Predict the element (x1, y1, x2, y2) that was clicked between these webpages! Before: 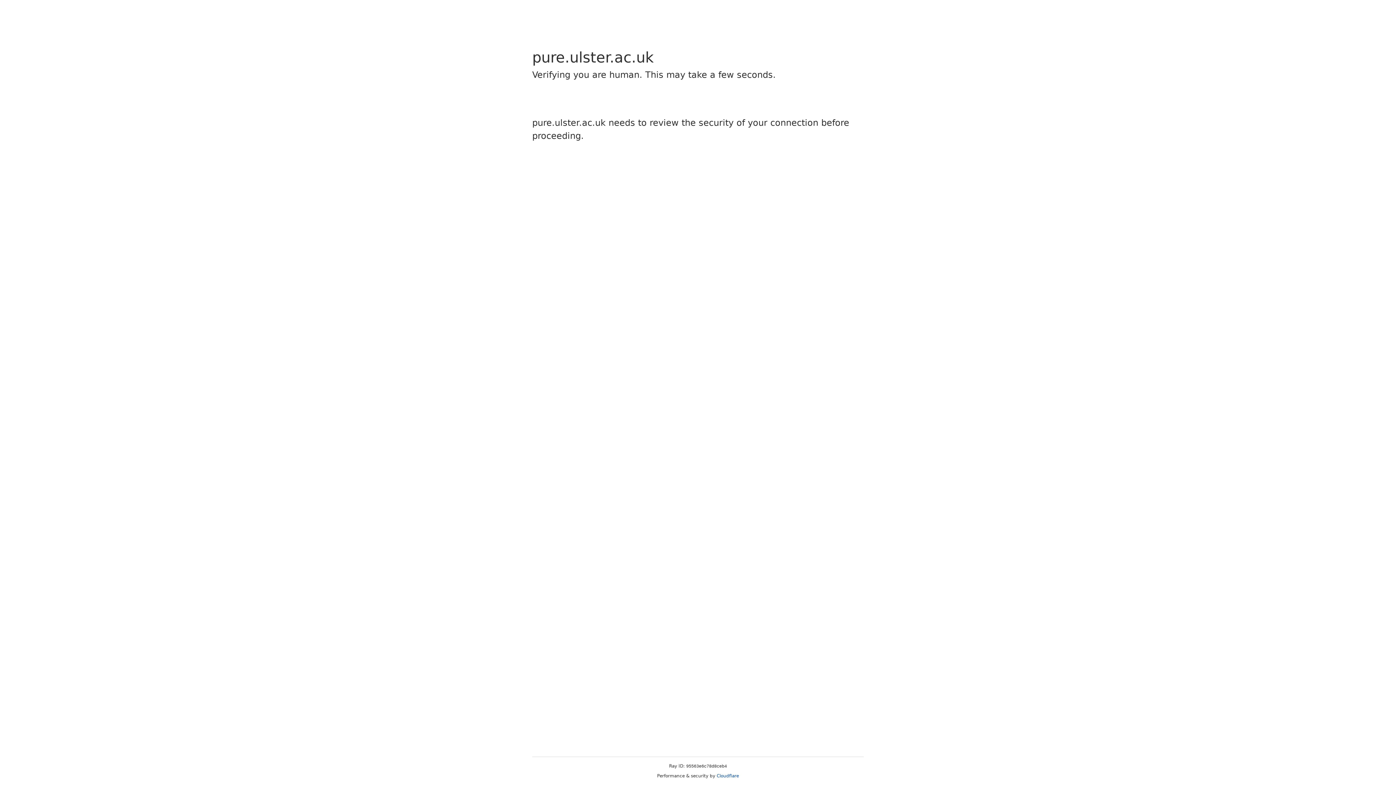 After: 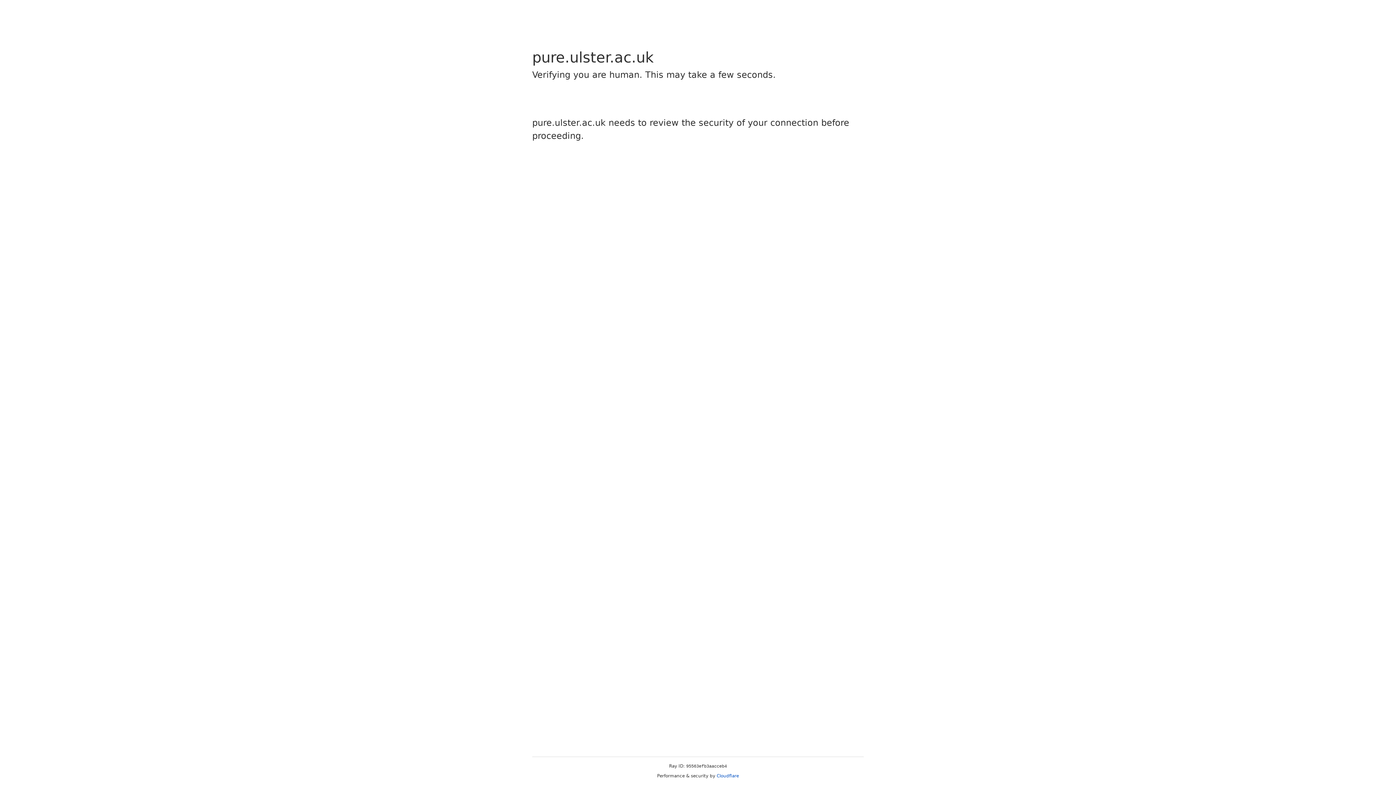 Action: label: Cloudflare bbox: (716, 773, 739, 778)